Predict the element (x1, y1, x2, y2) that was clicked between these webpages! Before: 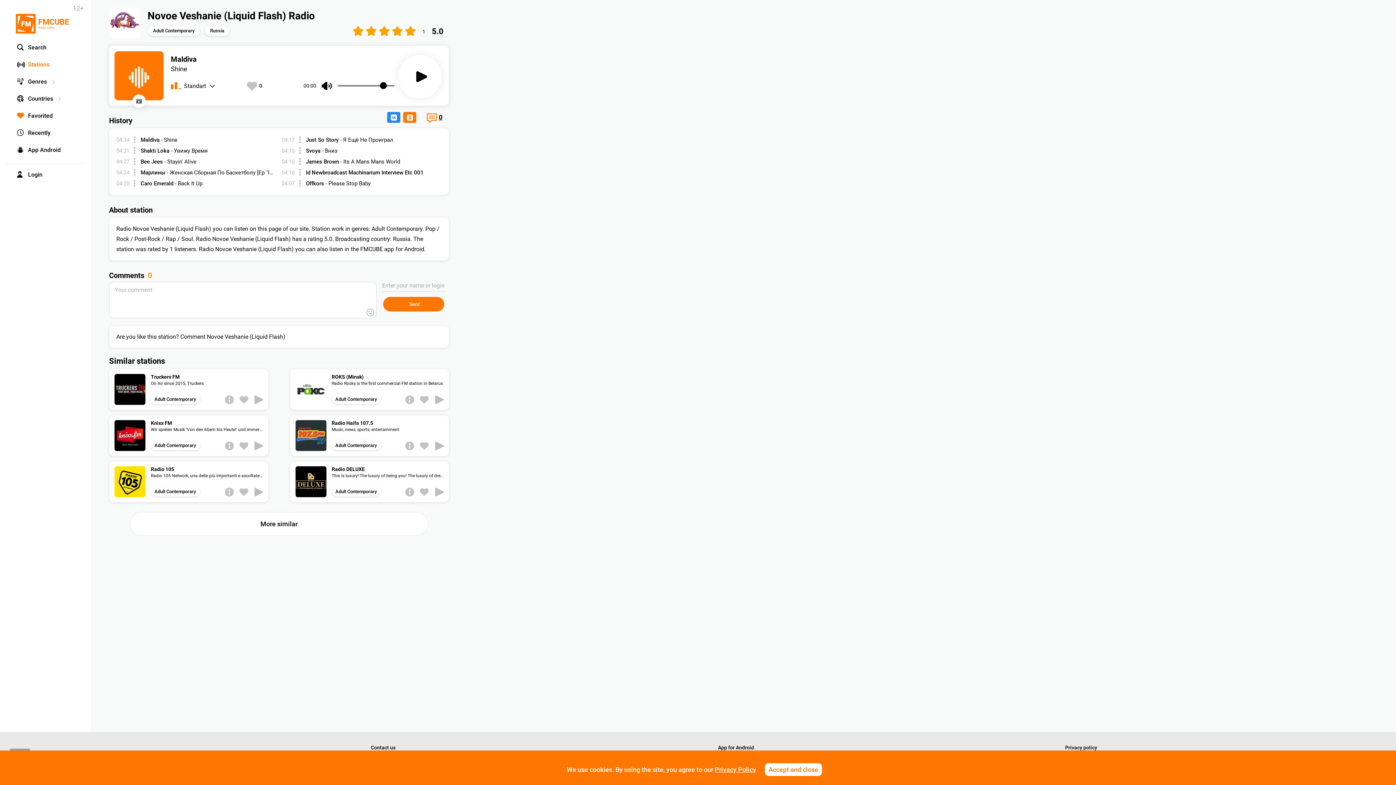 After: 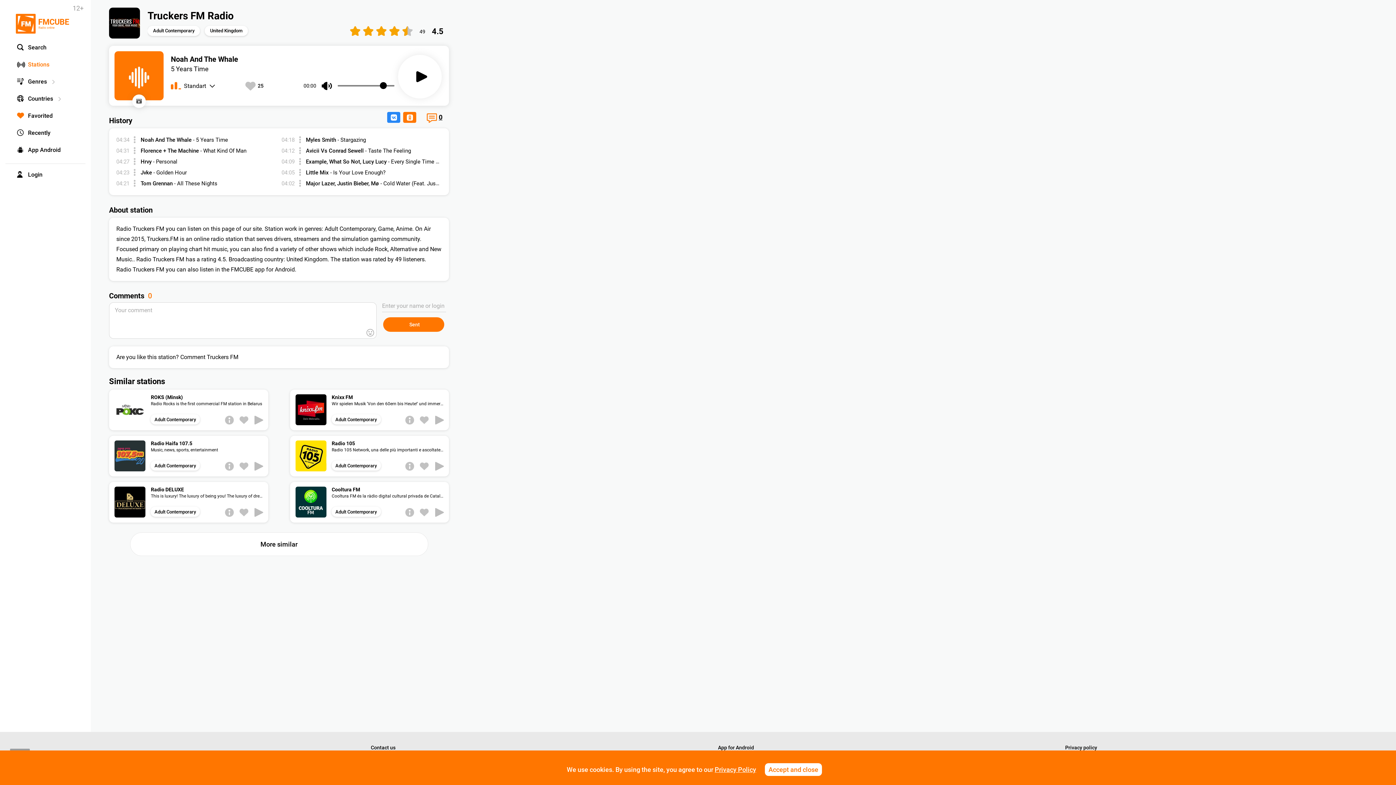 Action: bbox: (109, 369, 268, 410) label: Truckers FM
On Air since 2015, Truckers